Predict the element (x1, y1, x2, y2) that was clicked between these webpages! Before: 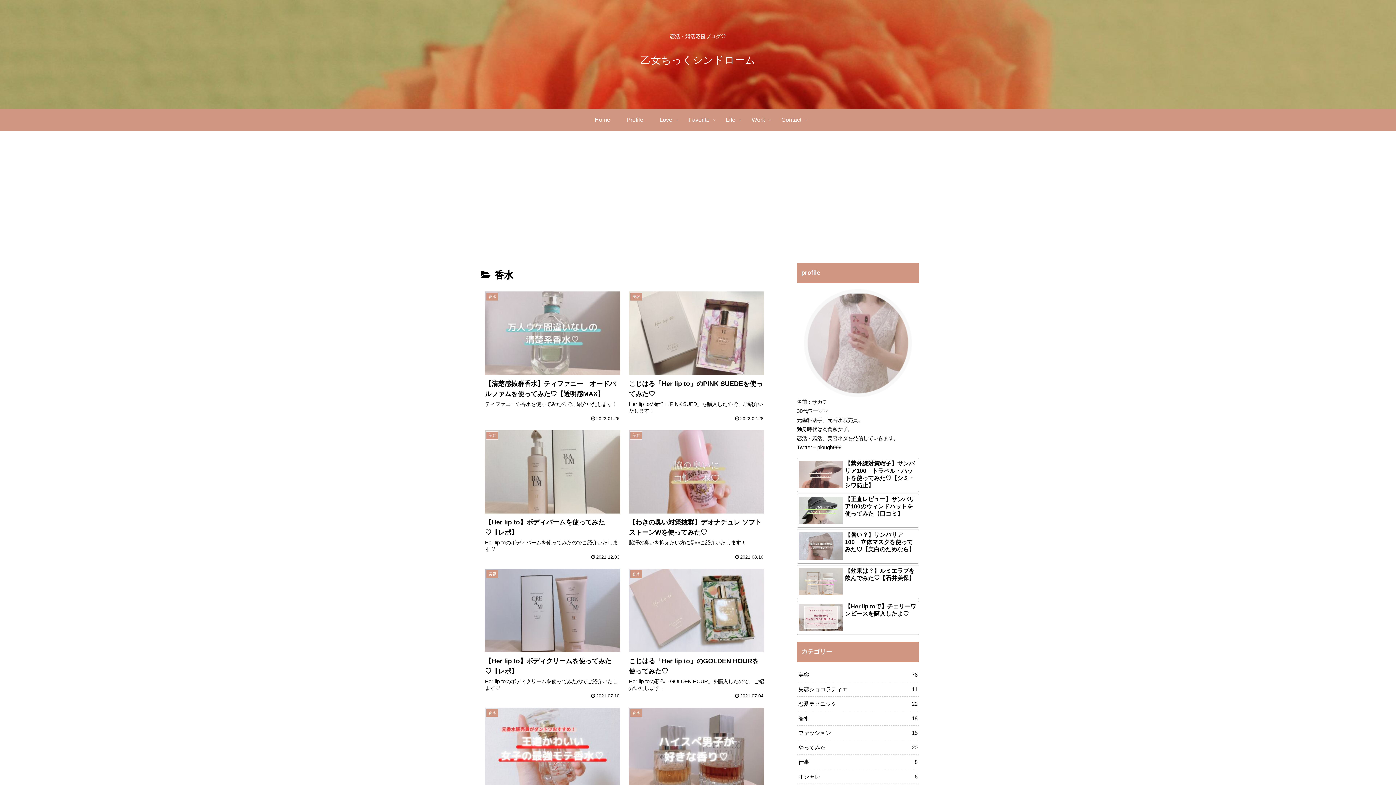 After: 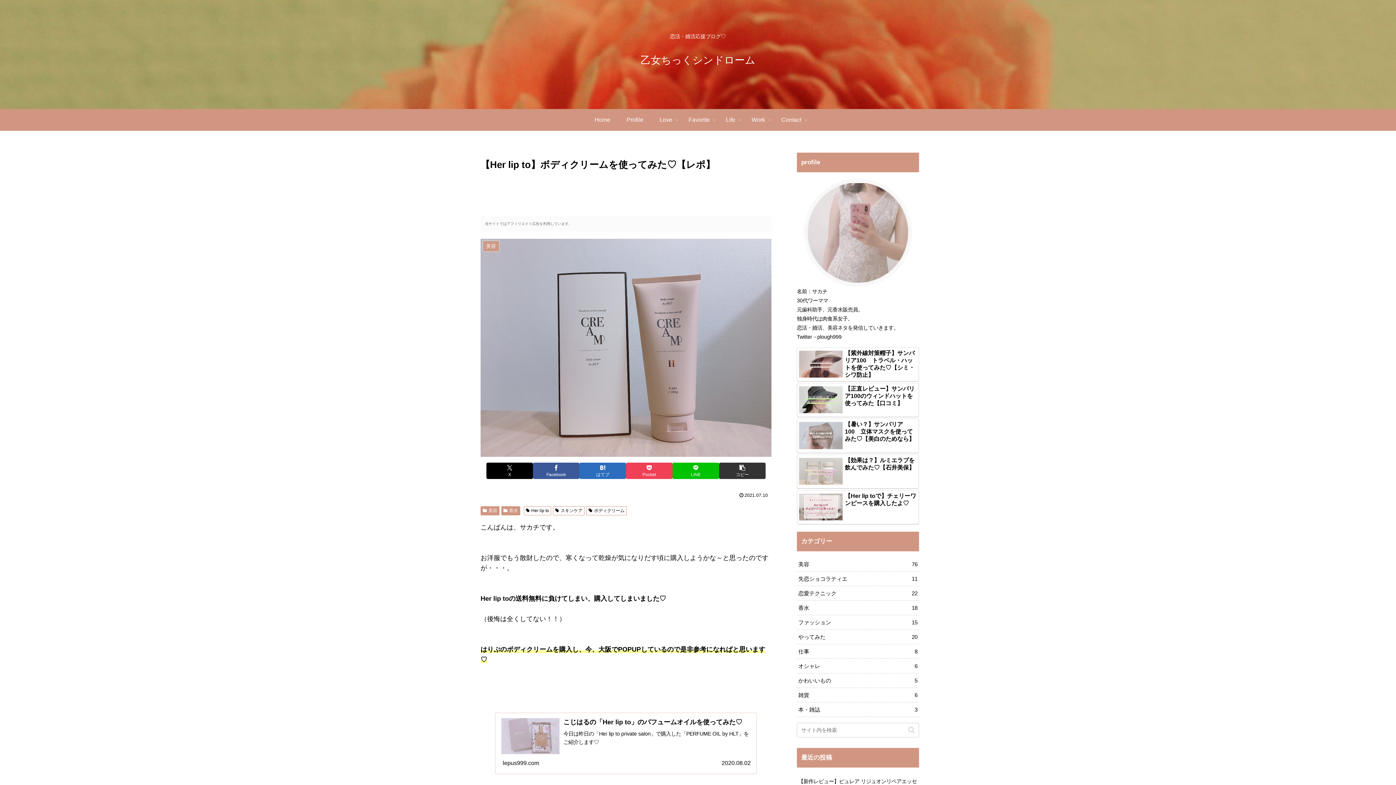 Action: label: 美容
【Her lip to】ボディクリームを使ってみた♡【レポ】
Her lip toのボディクリームを使ってみたのでご紹介いたします♡
2021.07.10 bbox: (480, 564, 624, 703)